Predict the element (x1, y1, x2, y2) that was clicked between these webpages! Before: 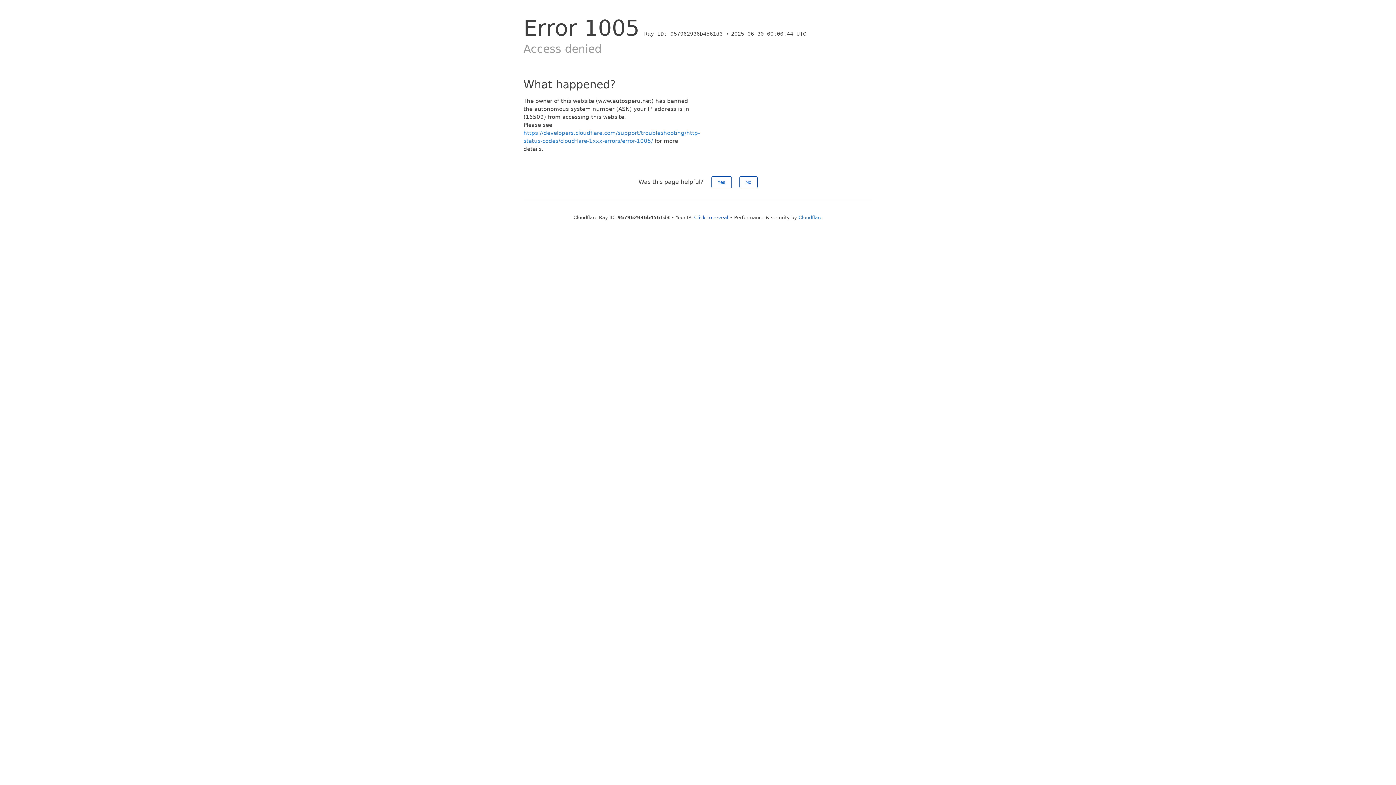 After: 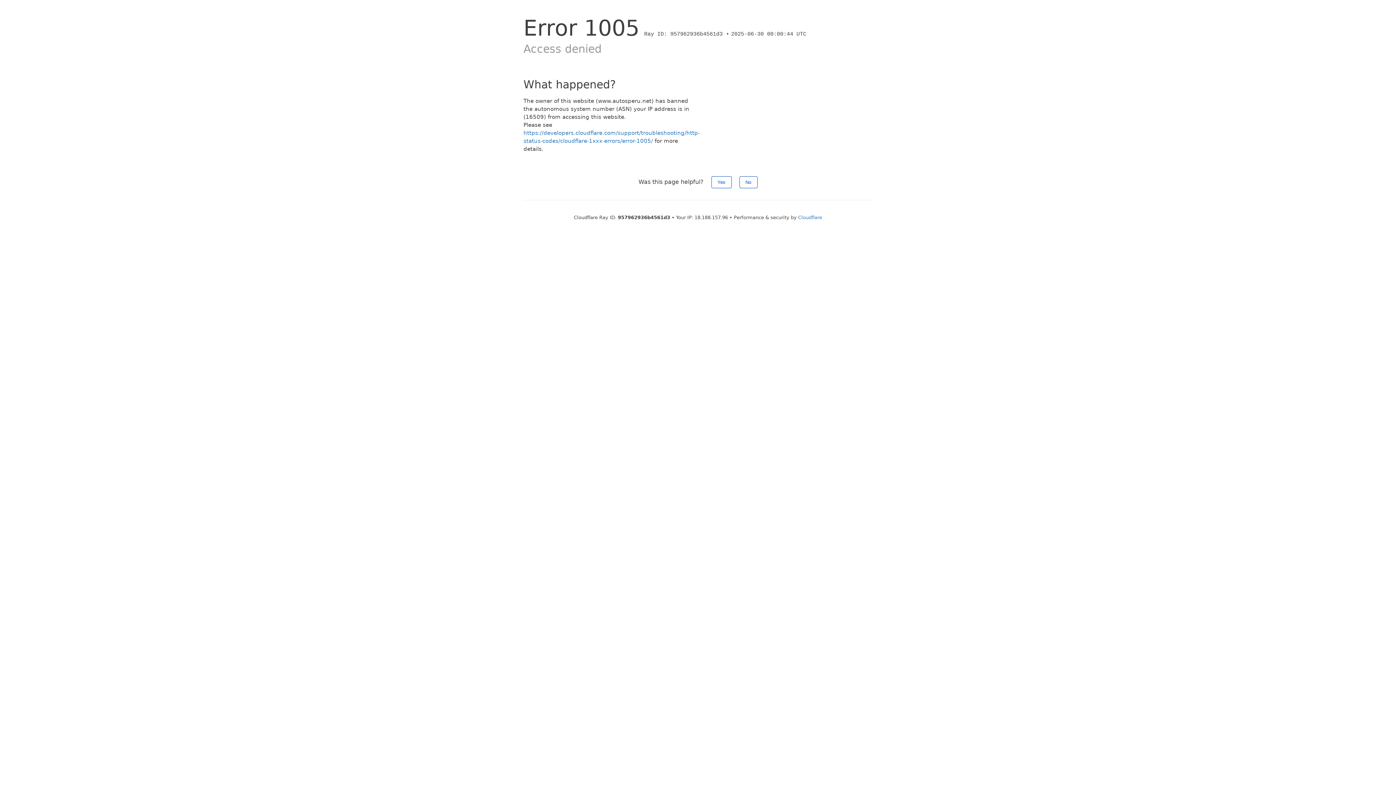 Action: label: Click to reveal bbox: (694, 214, 728, 220)